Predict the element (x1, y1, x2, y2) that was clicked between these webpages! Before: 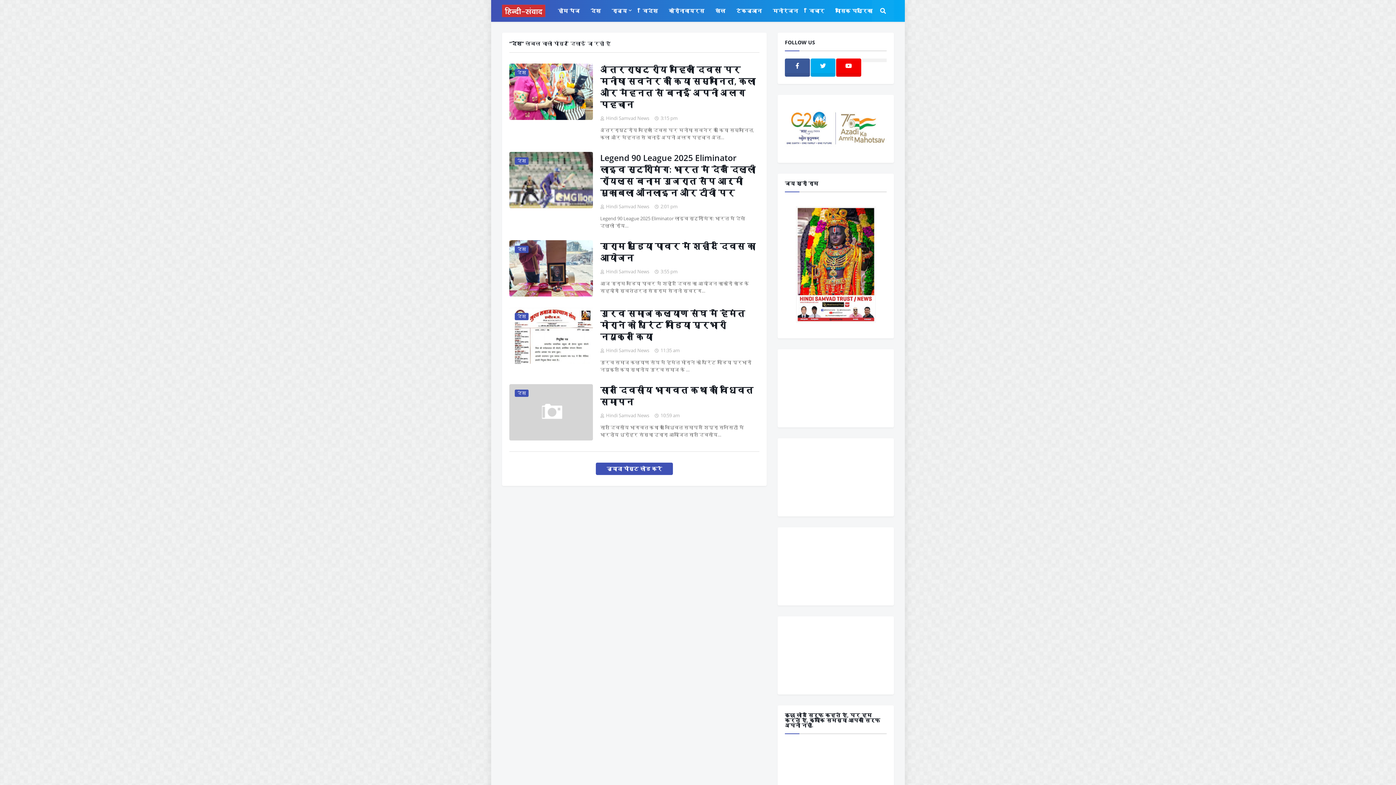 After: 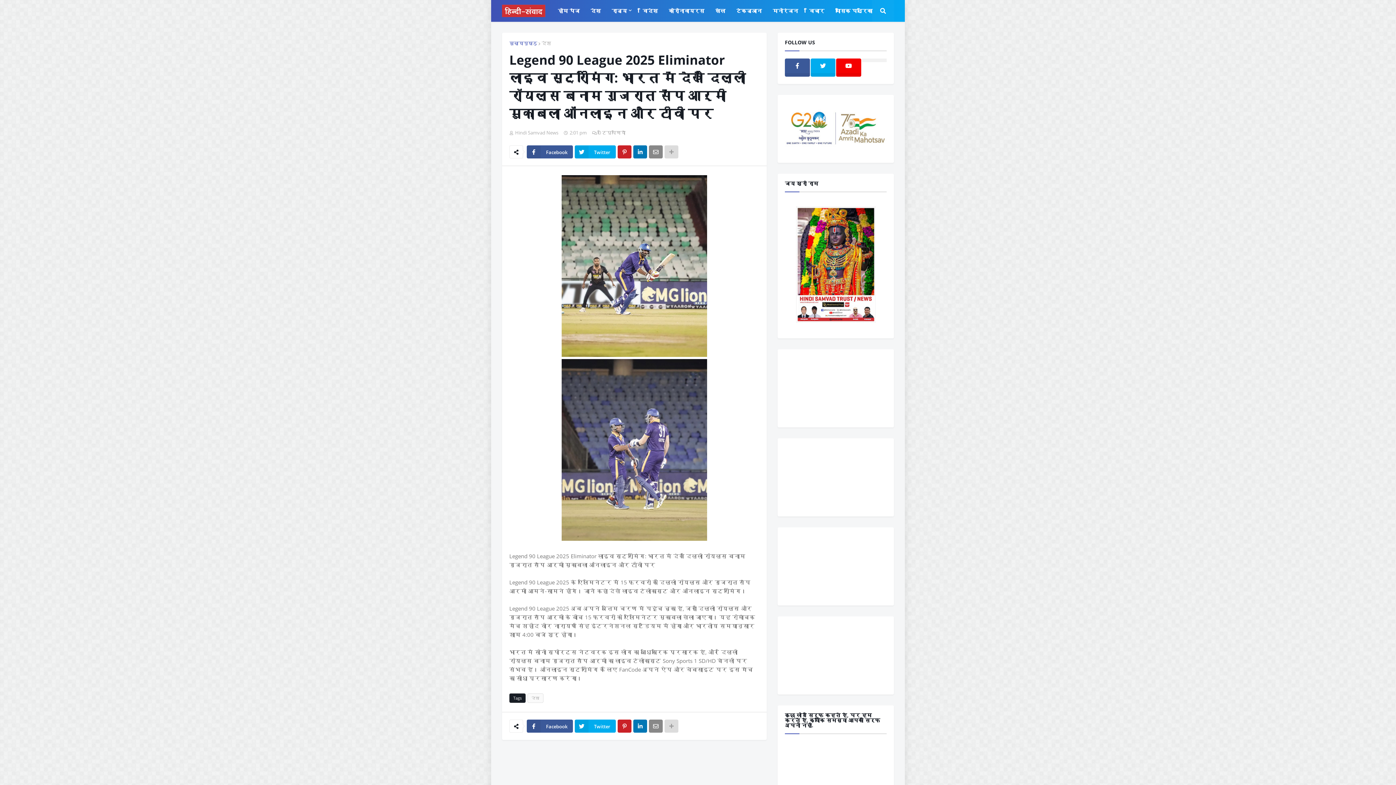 Action: bbox: (509, 152, 593, 208)